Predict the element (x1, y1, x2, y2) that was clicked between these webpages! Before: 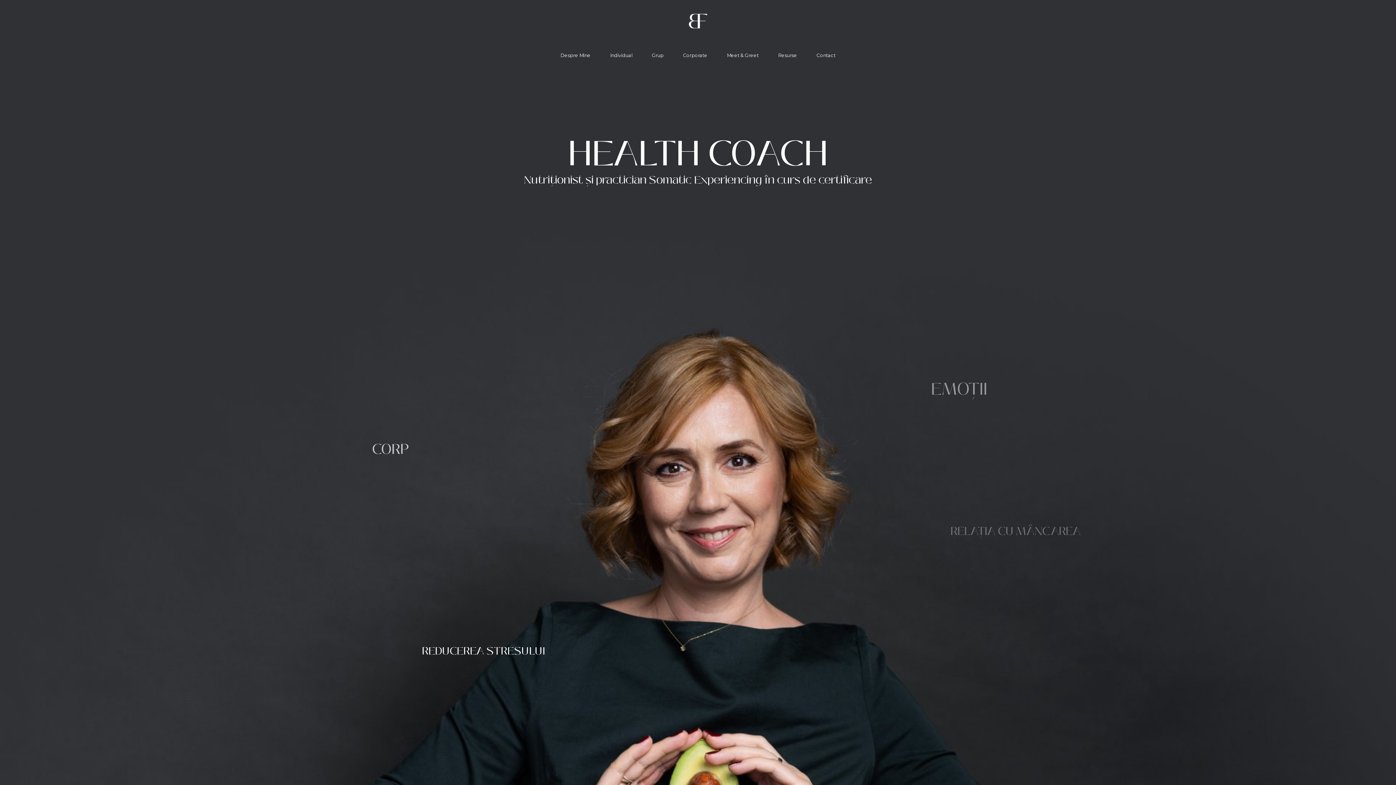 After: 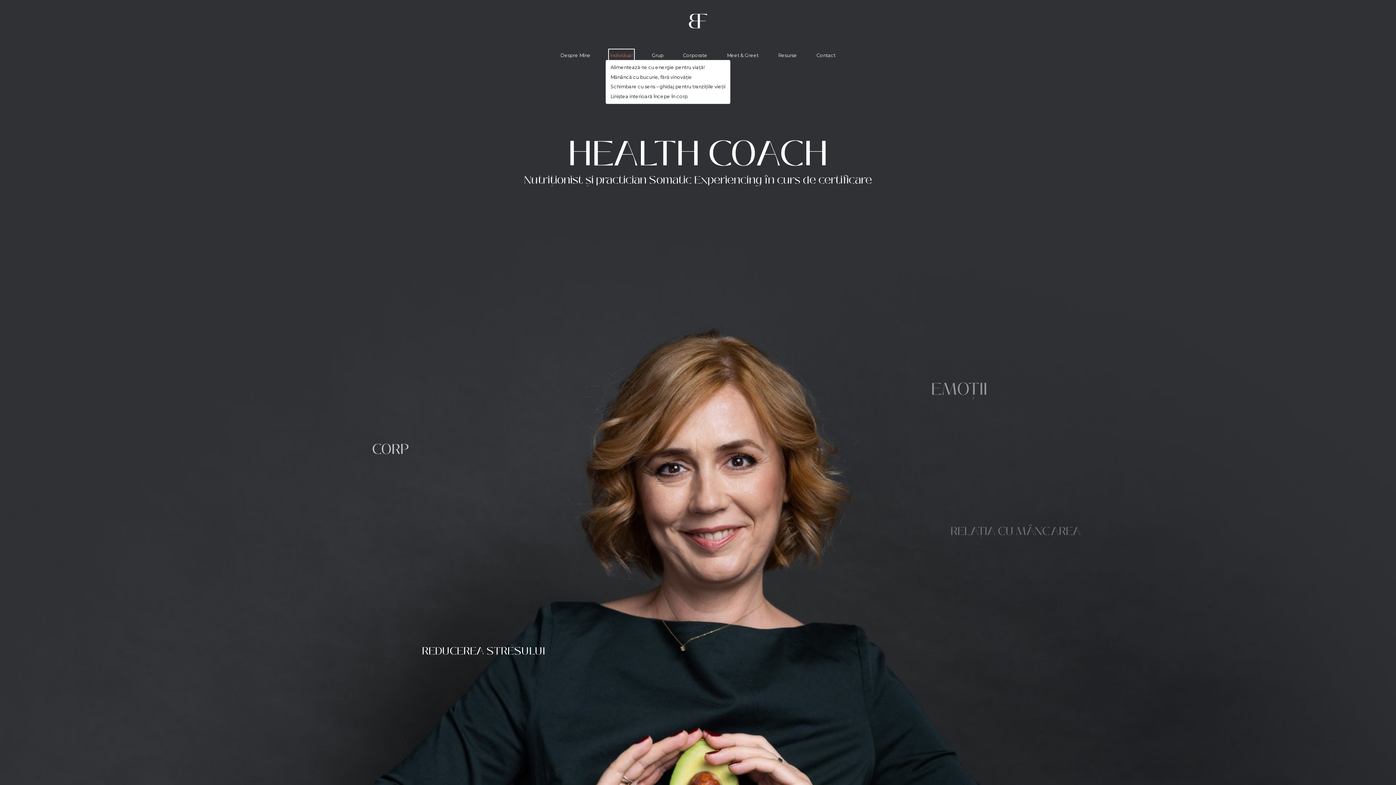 Action: label: folder dropdown bbox: (610, 50, 632, 60)